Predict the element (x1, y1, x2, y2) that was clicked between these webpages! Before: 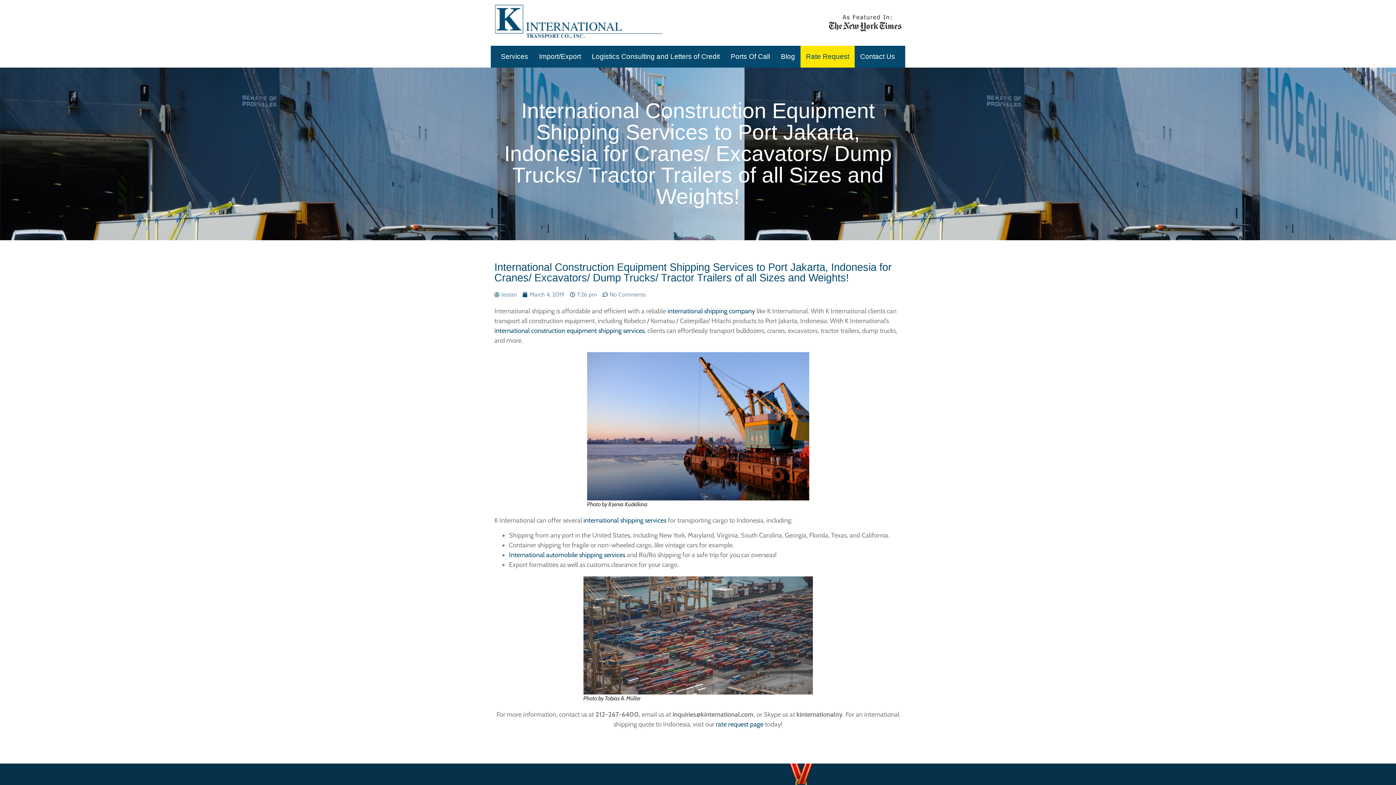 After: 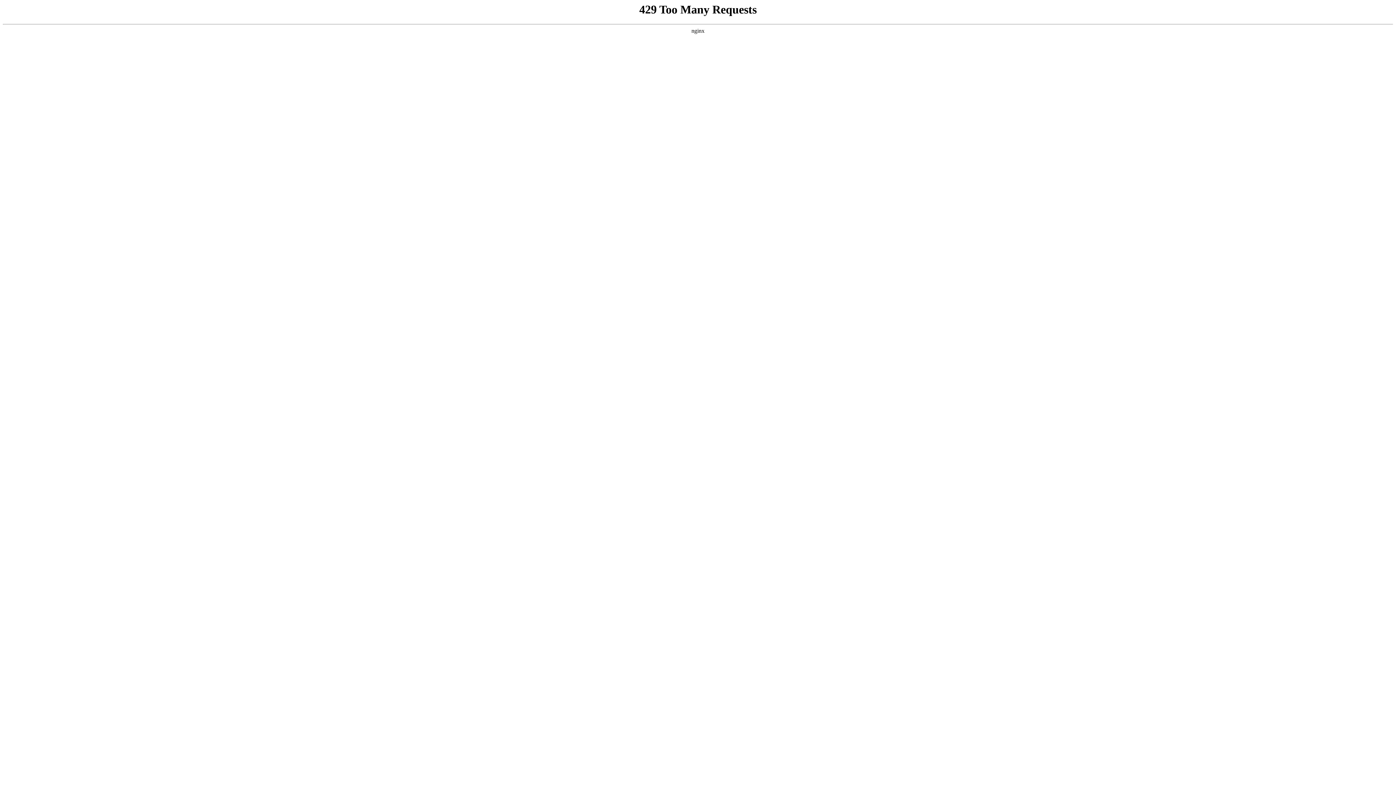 Action: label: Logistics Consulting and Letters of Credit bbox: (586, 45, 725, 67)